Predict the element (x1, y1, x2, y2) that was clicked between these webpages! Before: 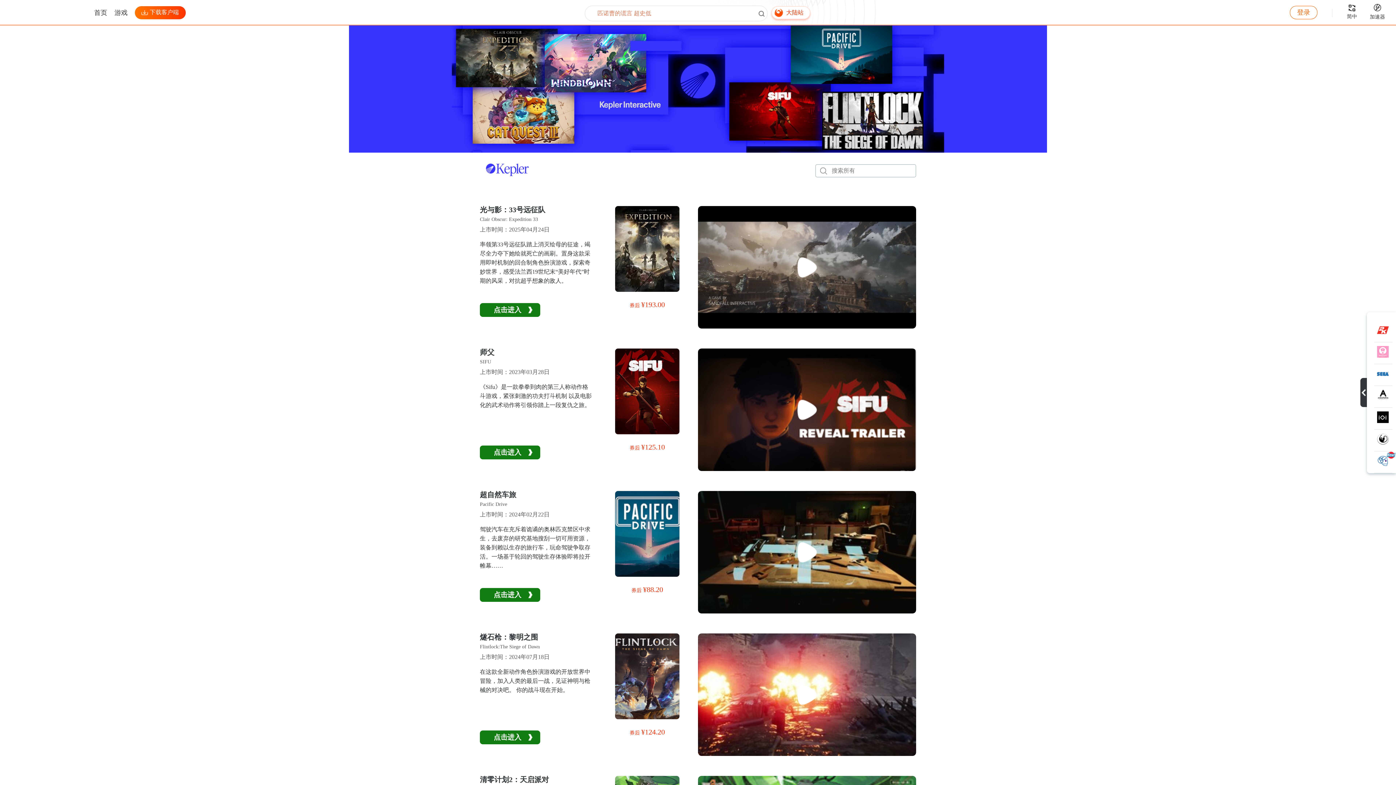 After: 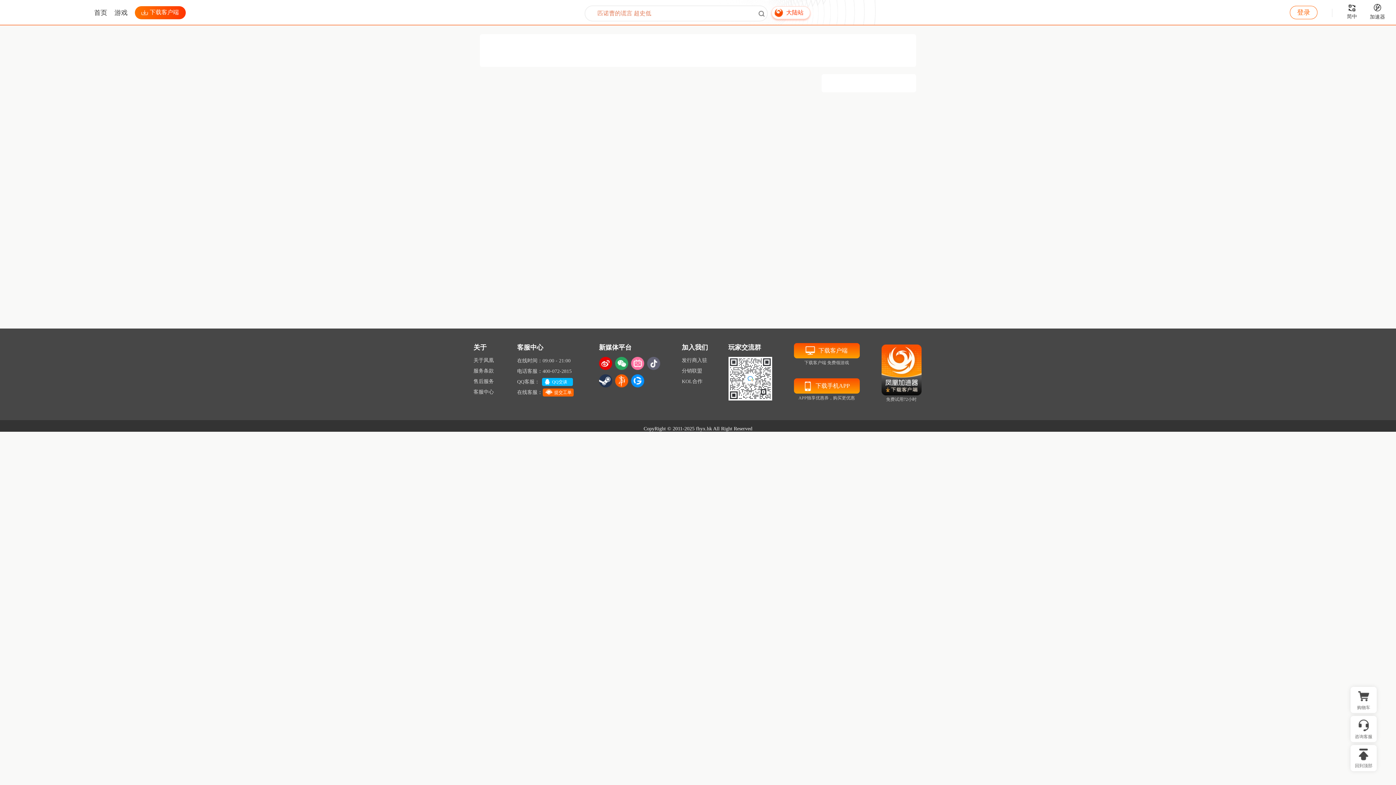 Action: bbox: (114, 0, 127, 25) label: 游戏